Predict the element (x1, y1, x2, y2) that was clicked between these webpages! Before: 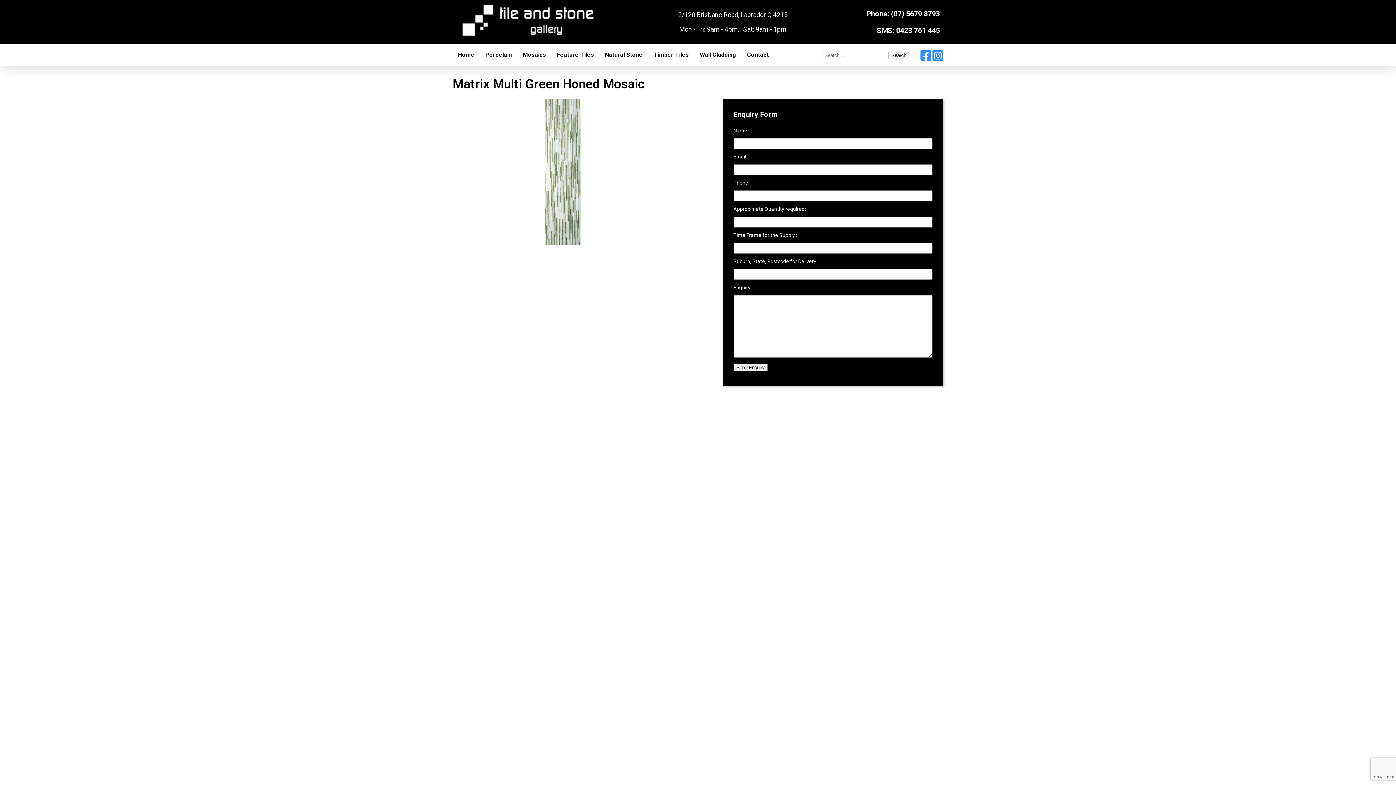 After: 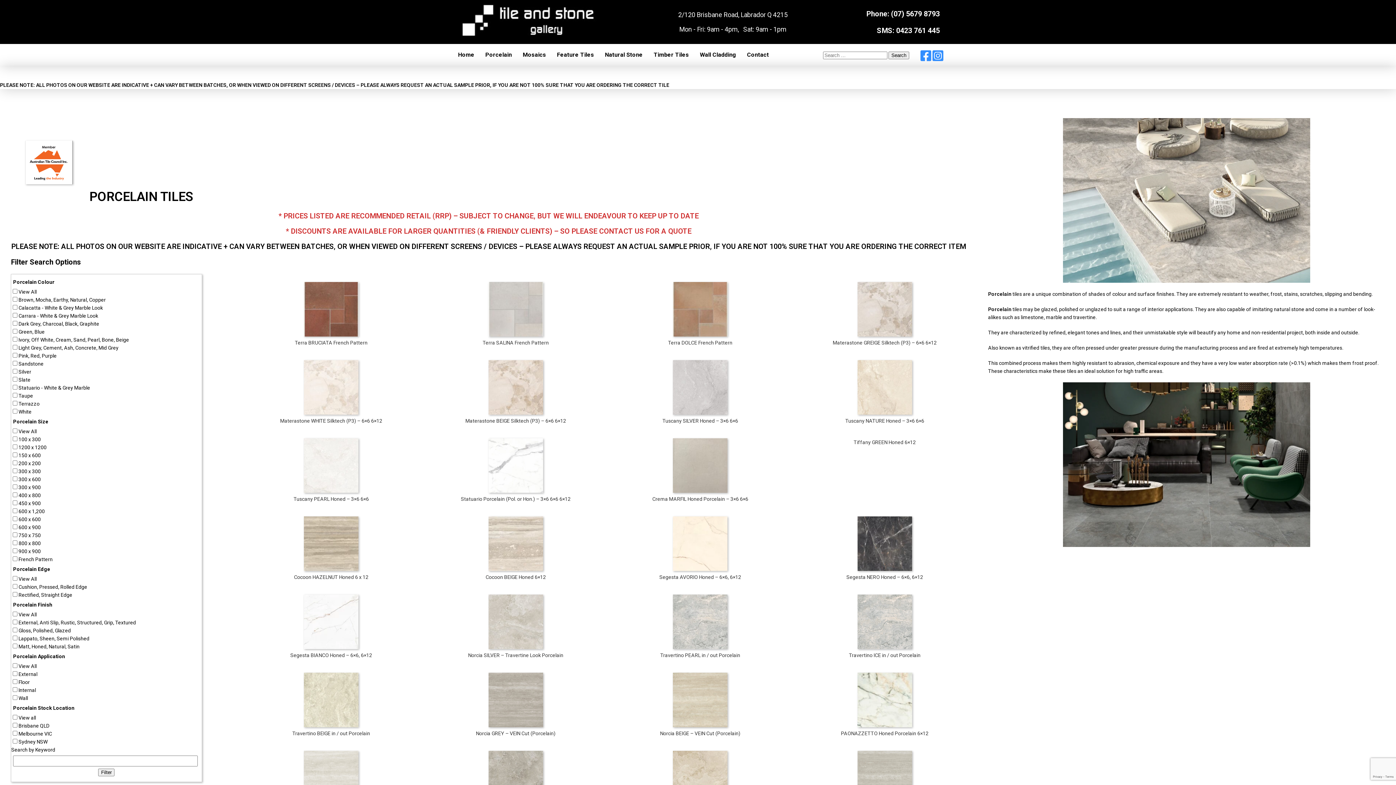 Action: bbox: (480, 44, 517, 65) label: Porcelain